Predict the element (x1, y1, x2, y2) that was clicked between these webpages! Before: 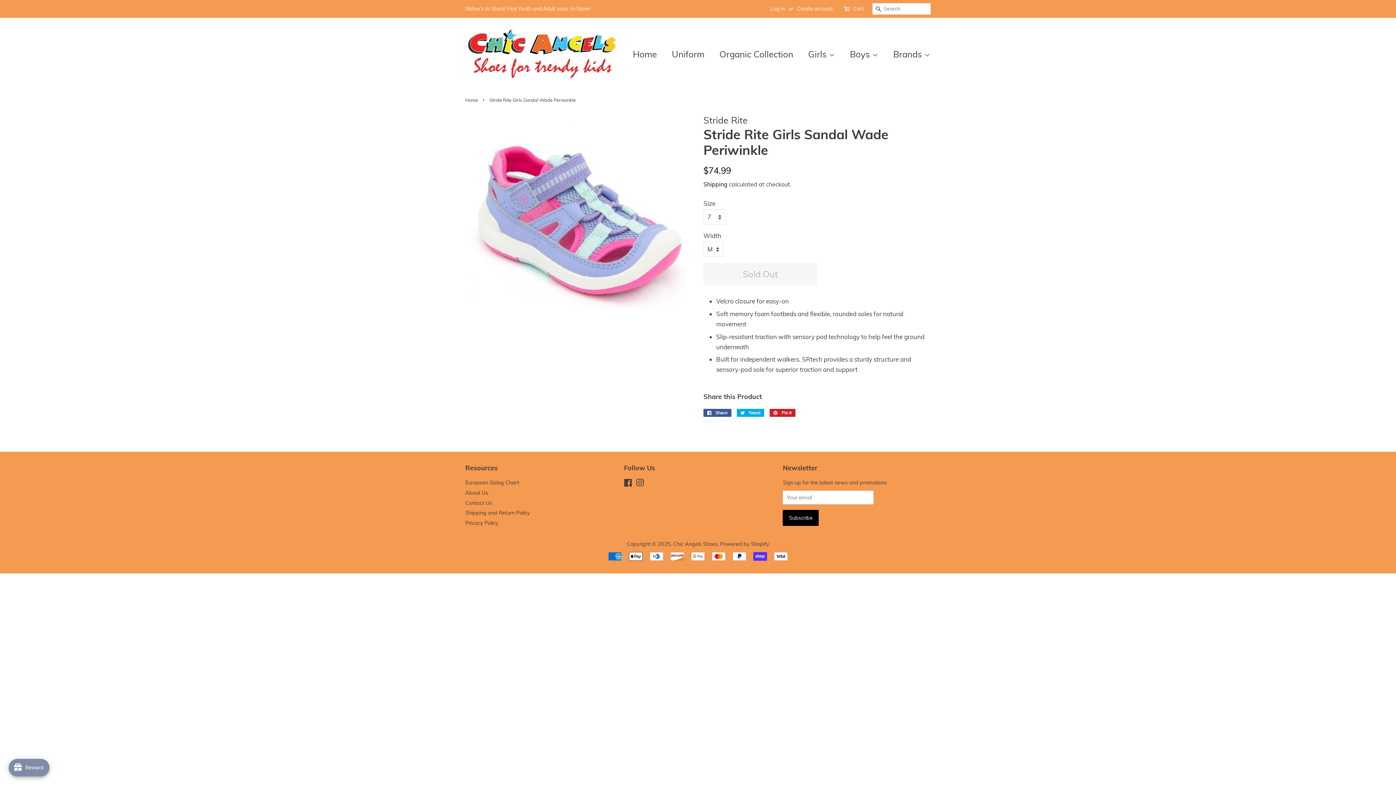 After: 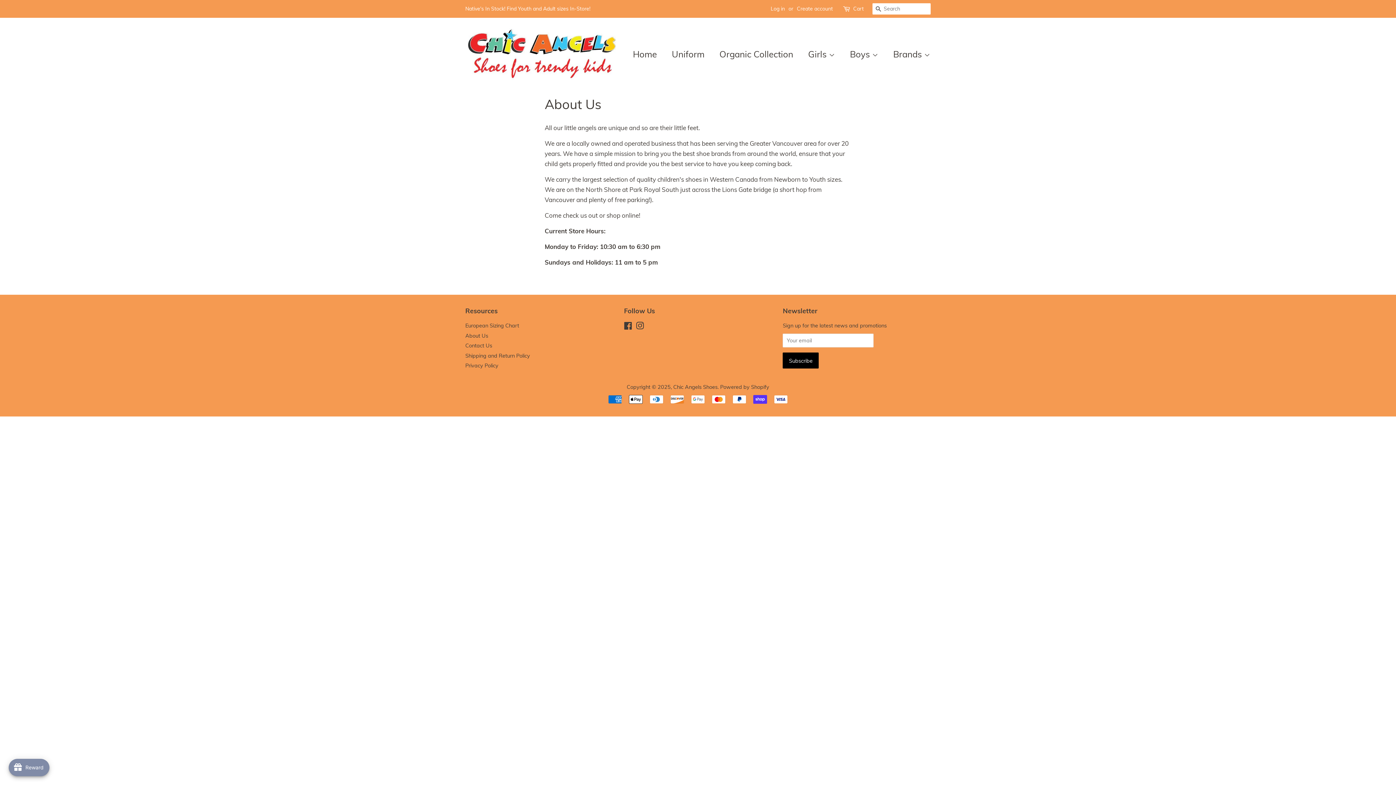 Action: bbox: (465, 489, 488, 496) label: About Us